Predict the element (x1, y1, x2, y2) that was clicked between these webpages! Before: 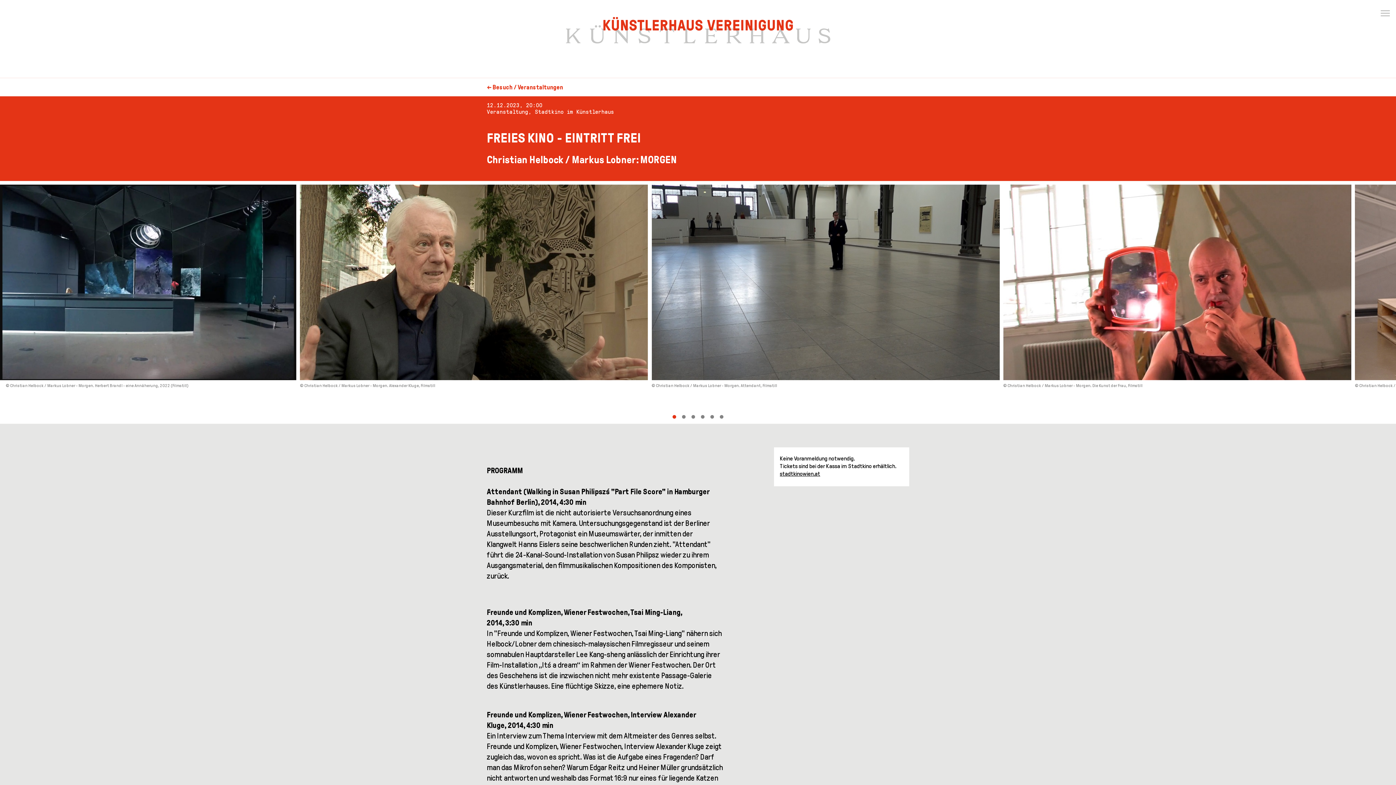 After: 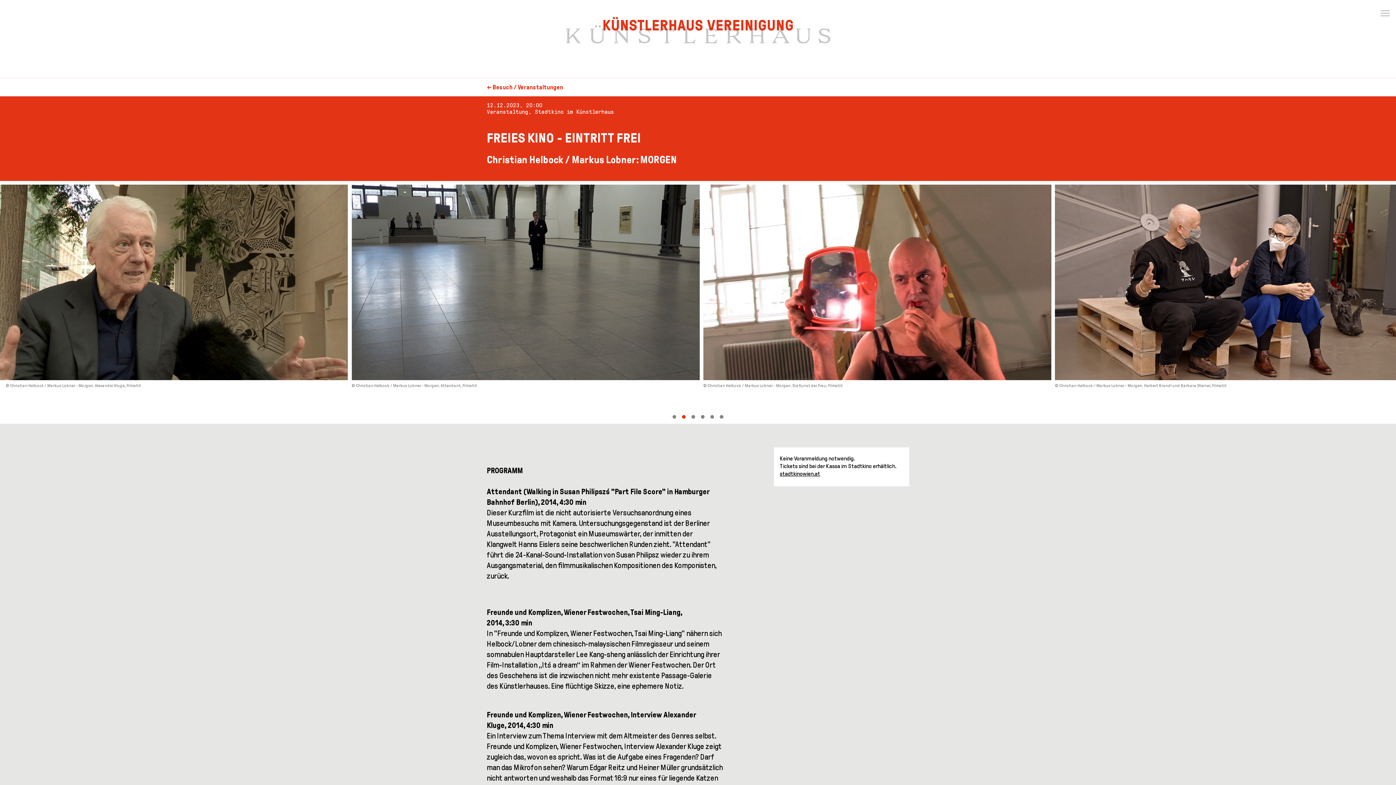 Action: bbox: (698, 181, 1396, 424) label: Next